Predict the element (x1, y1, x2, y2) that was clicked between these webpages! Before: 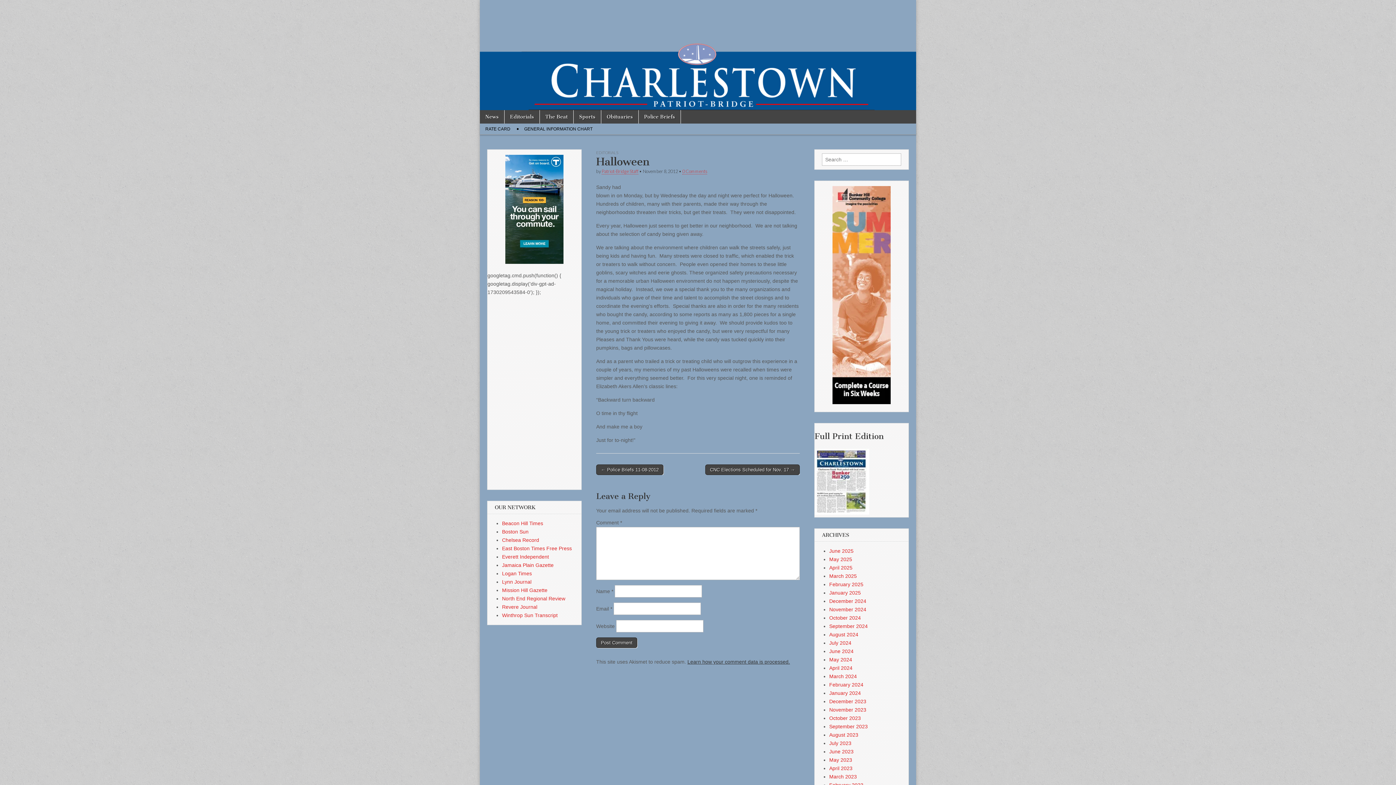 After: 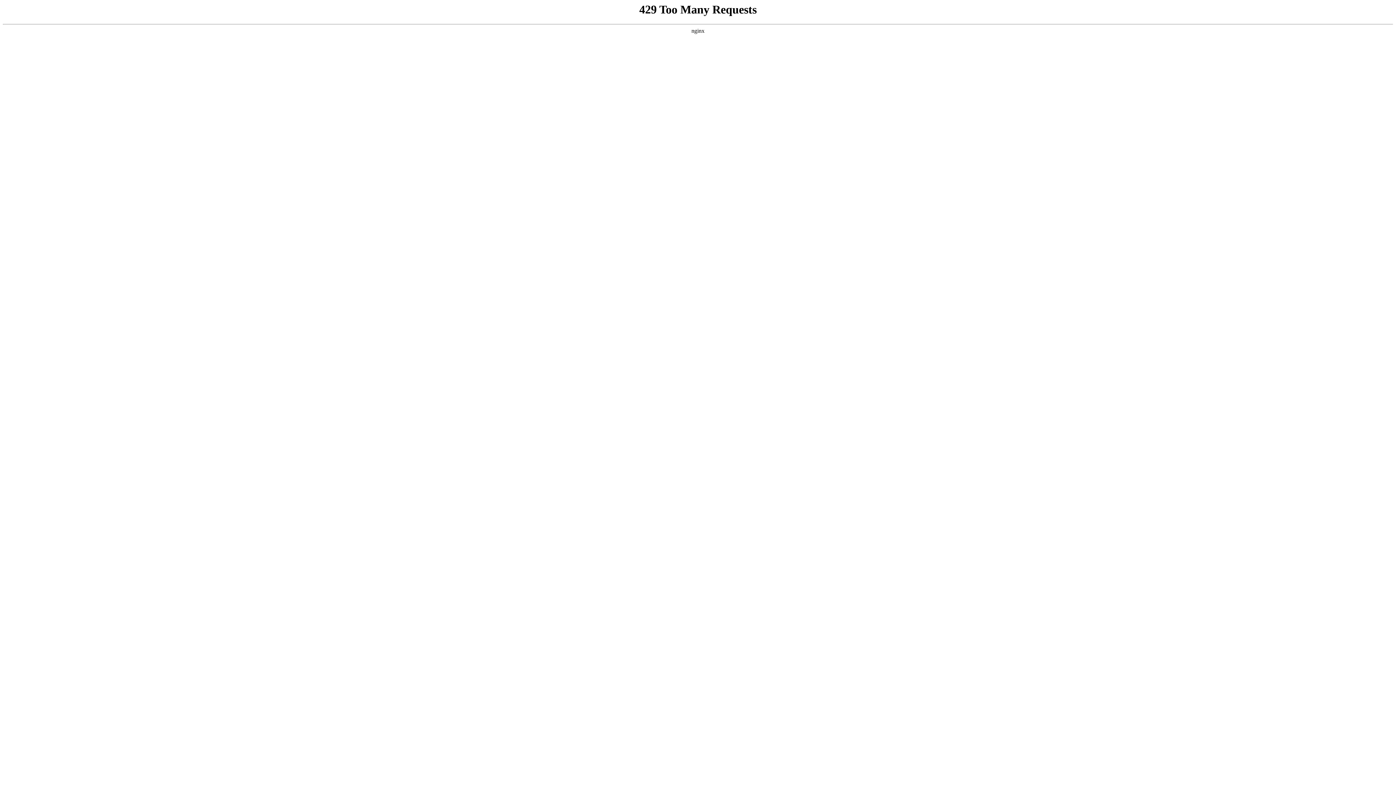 Action: bbox: (829, 724, 868, 729) label: September 2023